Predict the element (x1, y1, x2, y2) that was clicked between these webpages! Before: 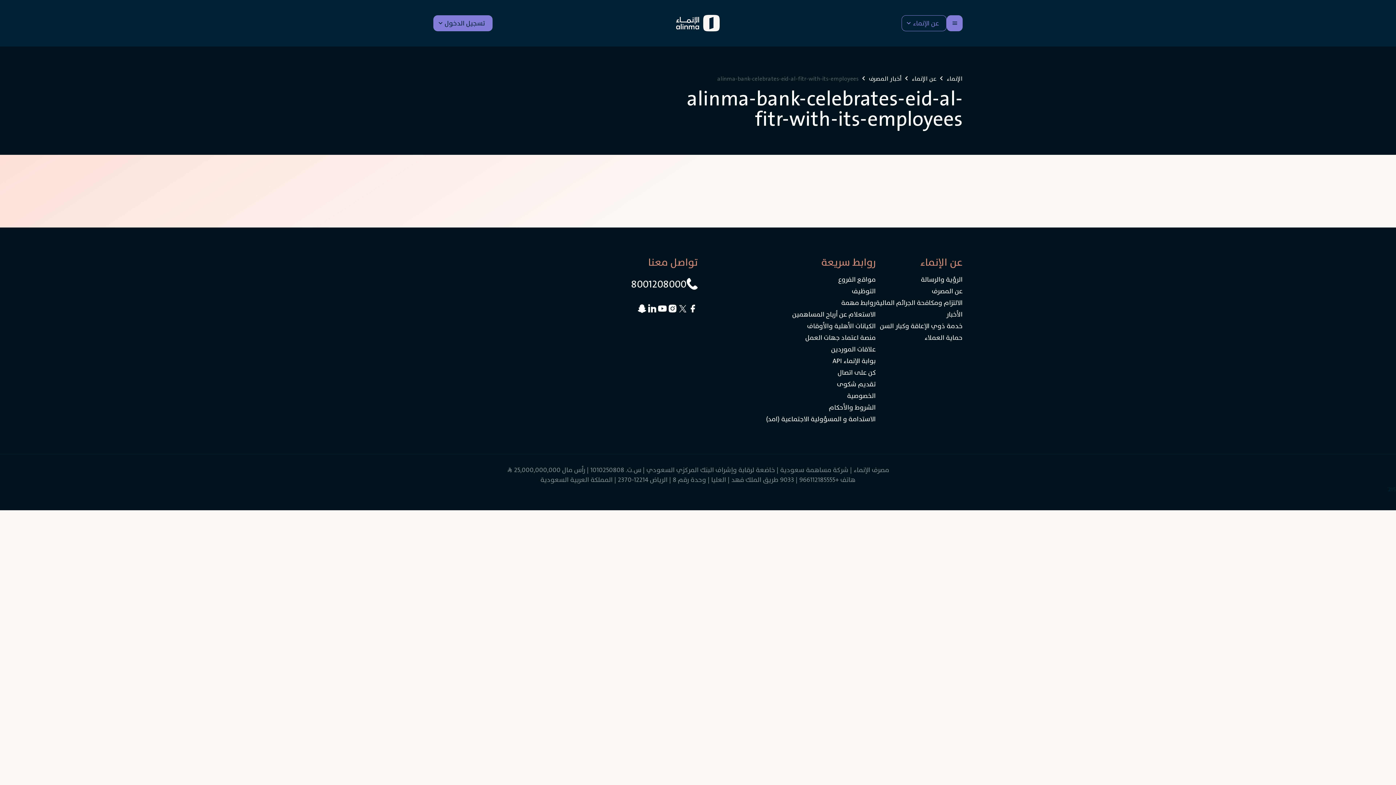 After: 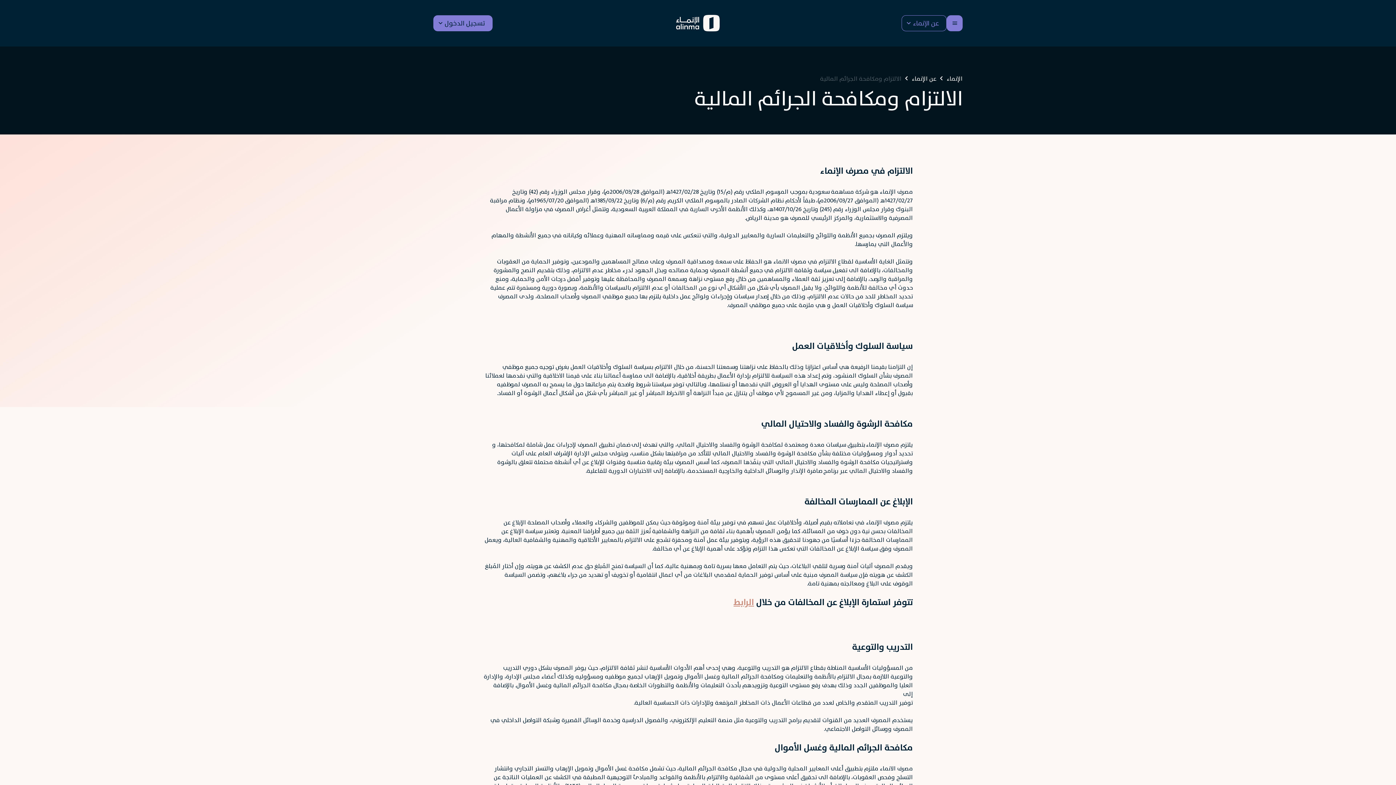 Action: label: الالتزام ومكافحة الجرائم المالية bbox: (876, 299, 962, 306)